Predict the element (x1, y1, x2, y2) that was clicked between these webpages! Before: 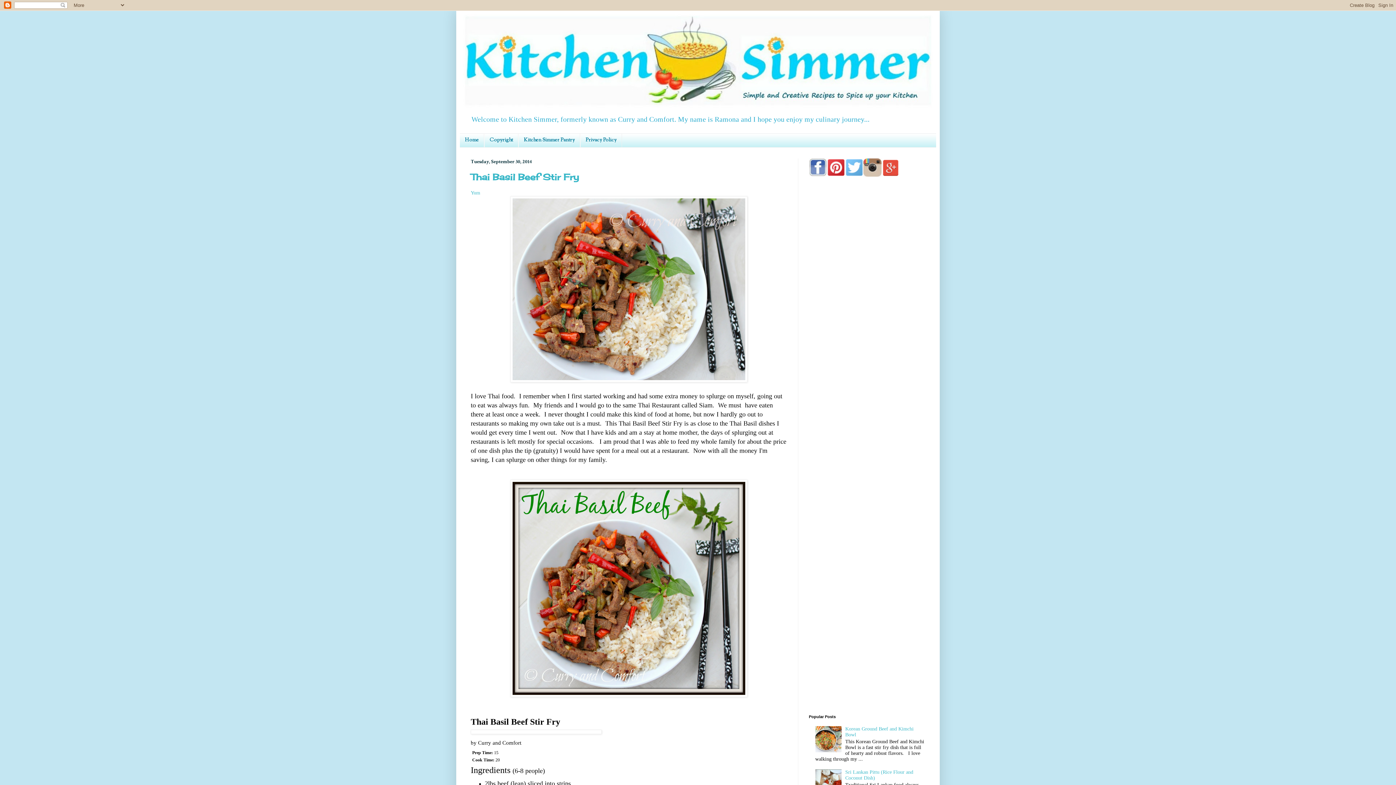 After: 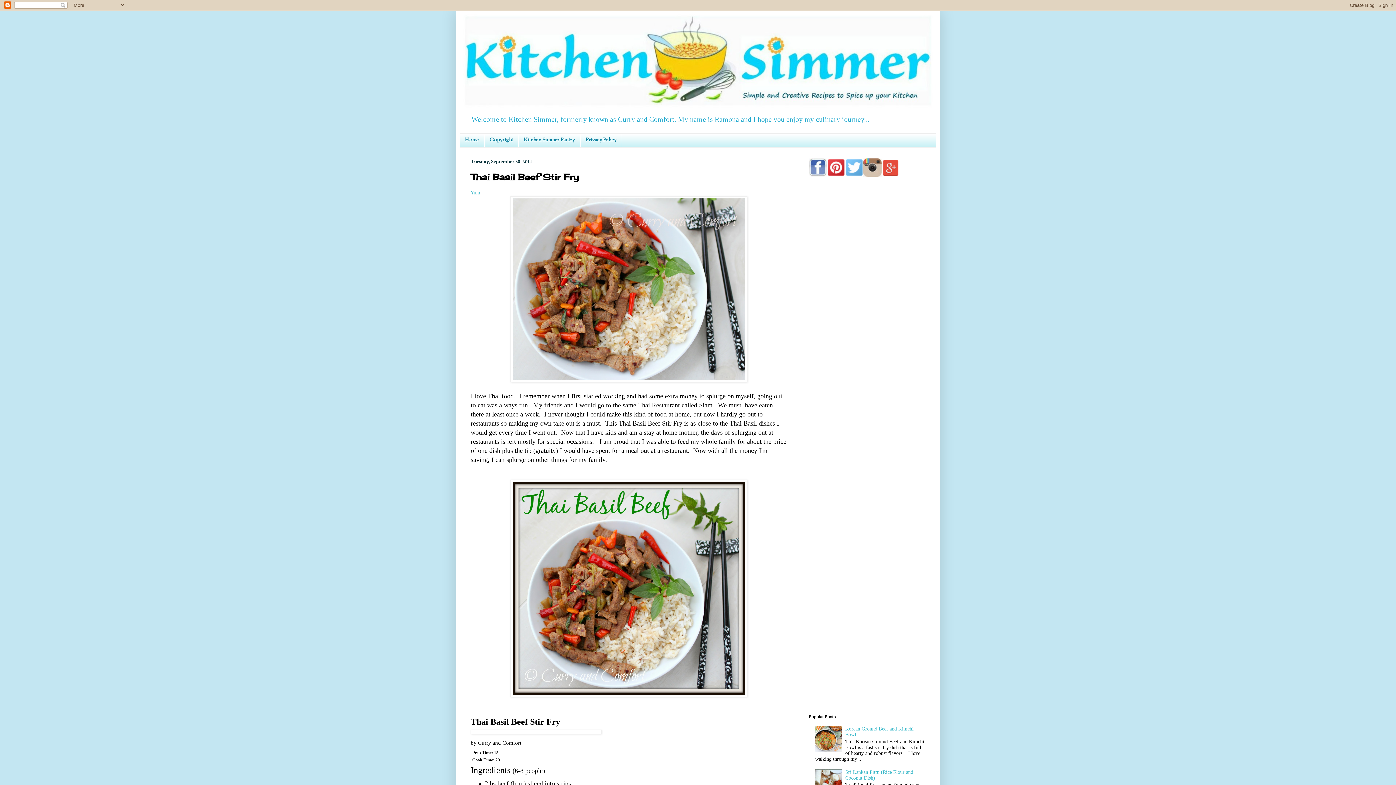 Action: label: Thai Basil Beef Stir Fry bbox: (470, 171, 579, 182)